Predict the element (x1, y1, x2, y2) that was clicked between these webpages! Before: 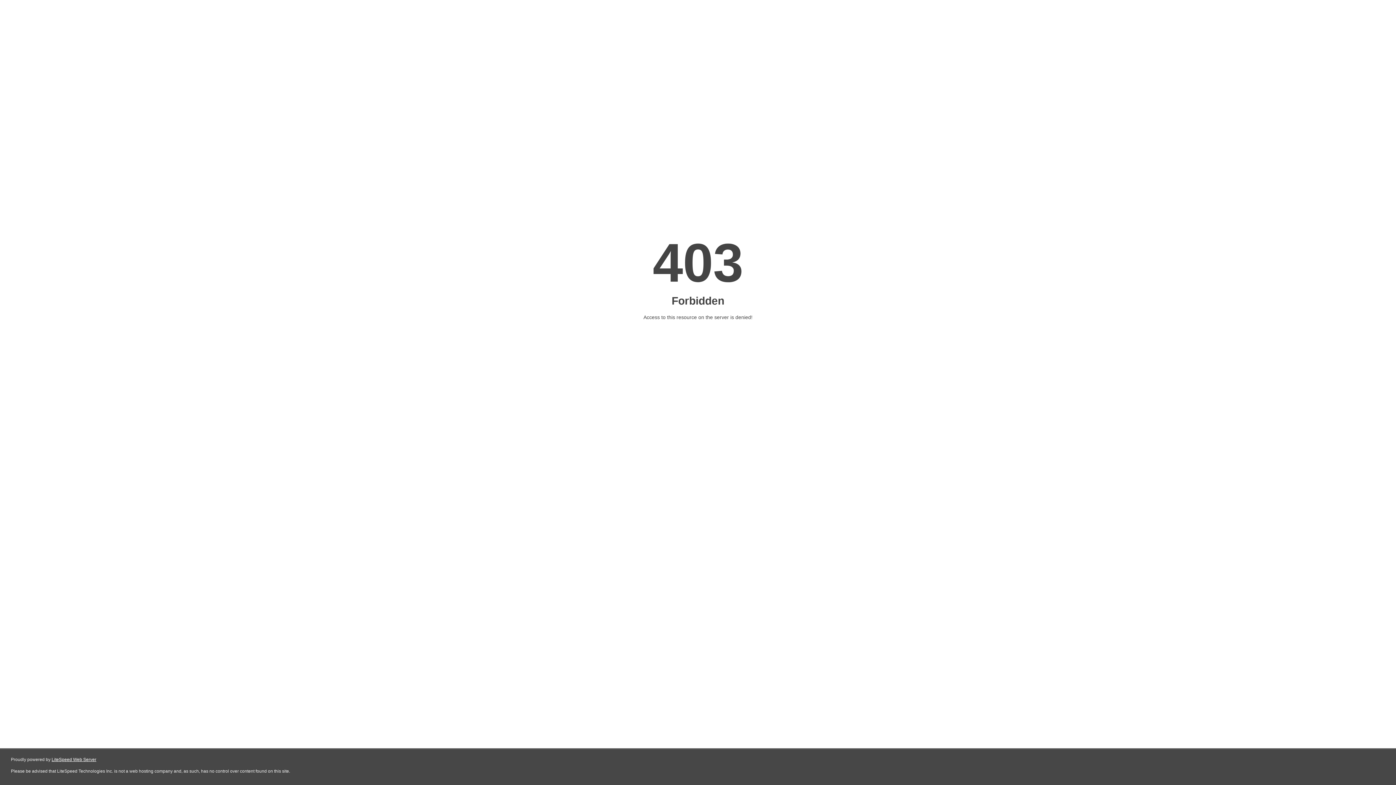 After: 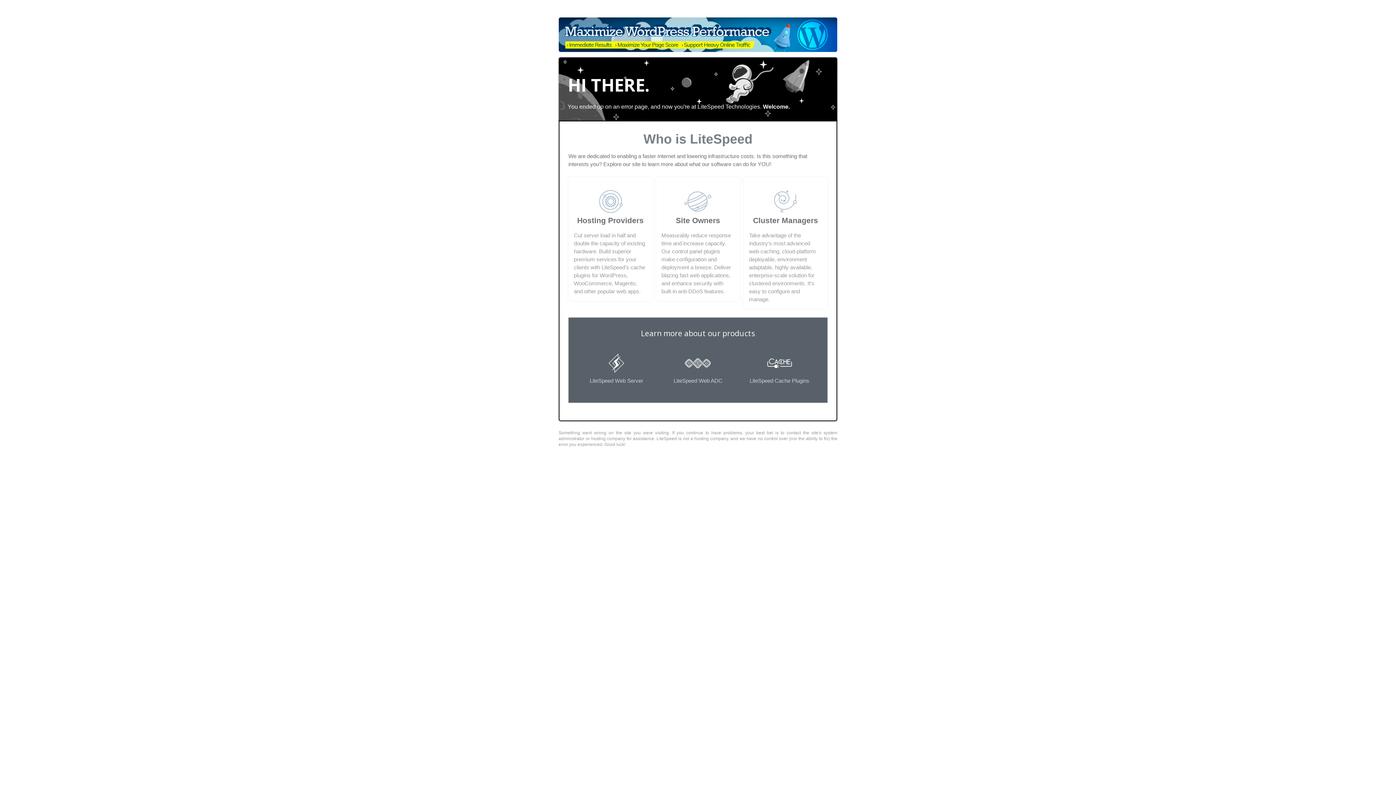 Action: bbox: (51, 757, 96, 762) label: LiteSpeed Web Server